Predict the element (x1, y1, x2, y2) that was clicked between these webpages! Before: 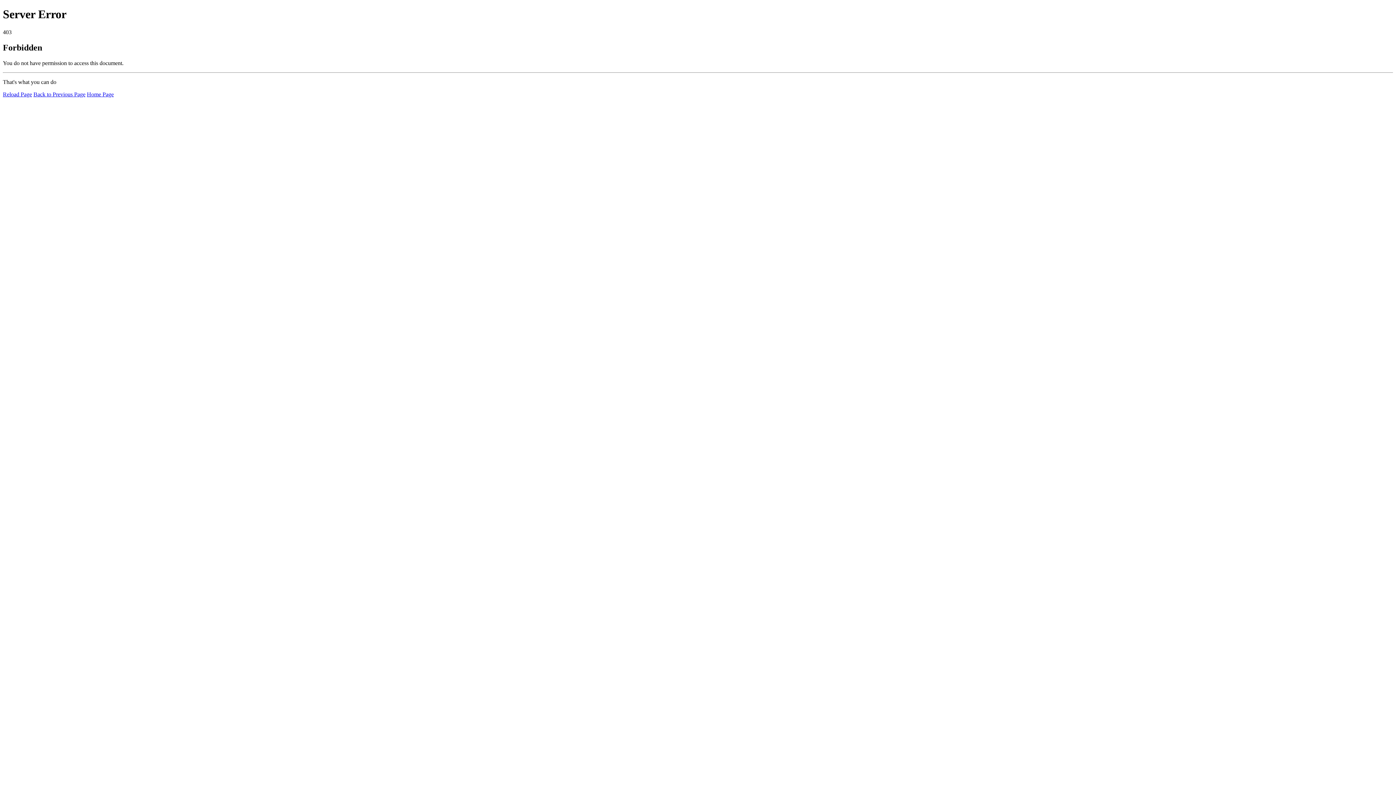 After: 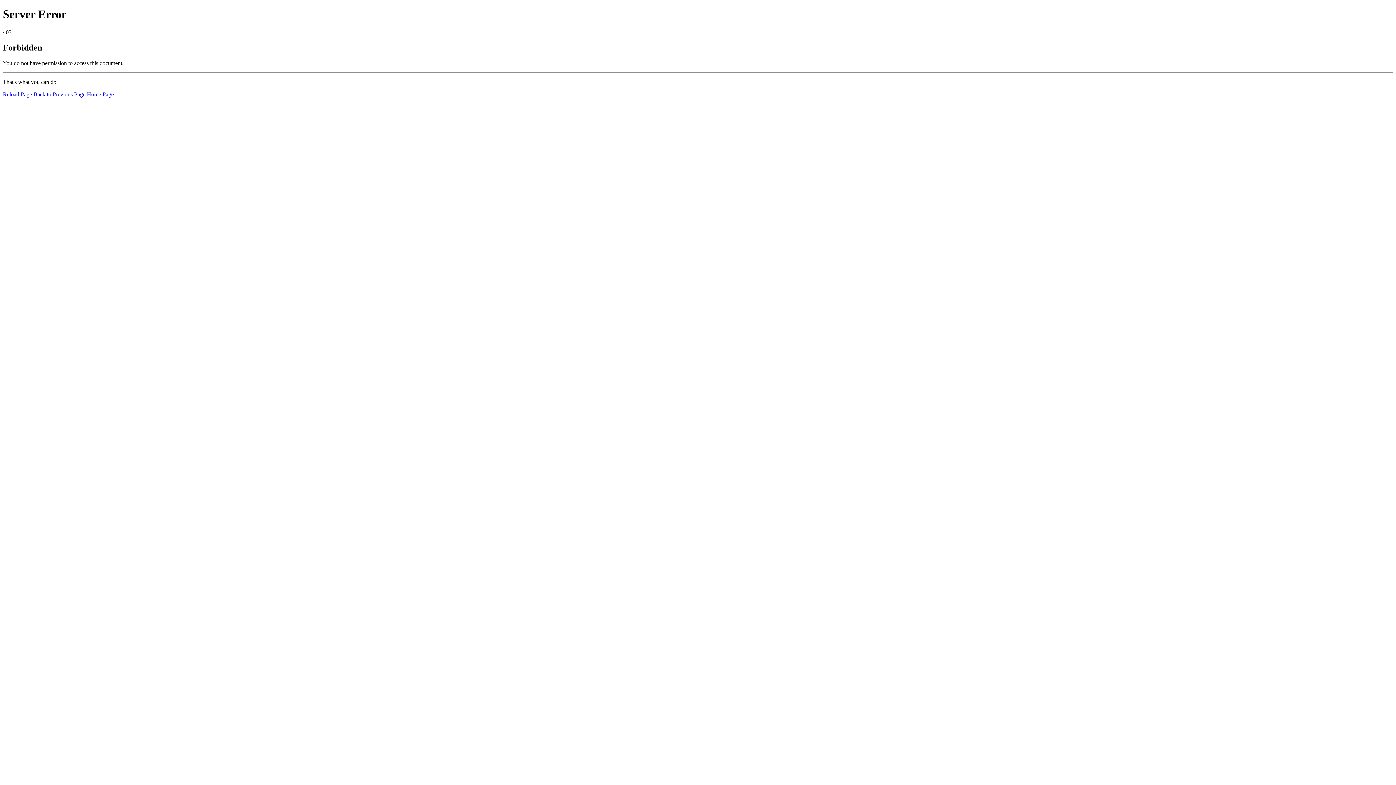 Action: bbox: (86, 91, 113, 97) label: Home Page